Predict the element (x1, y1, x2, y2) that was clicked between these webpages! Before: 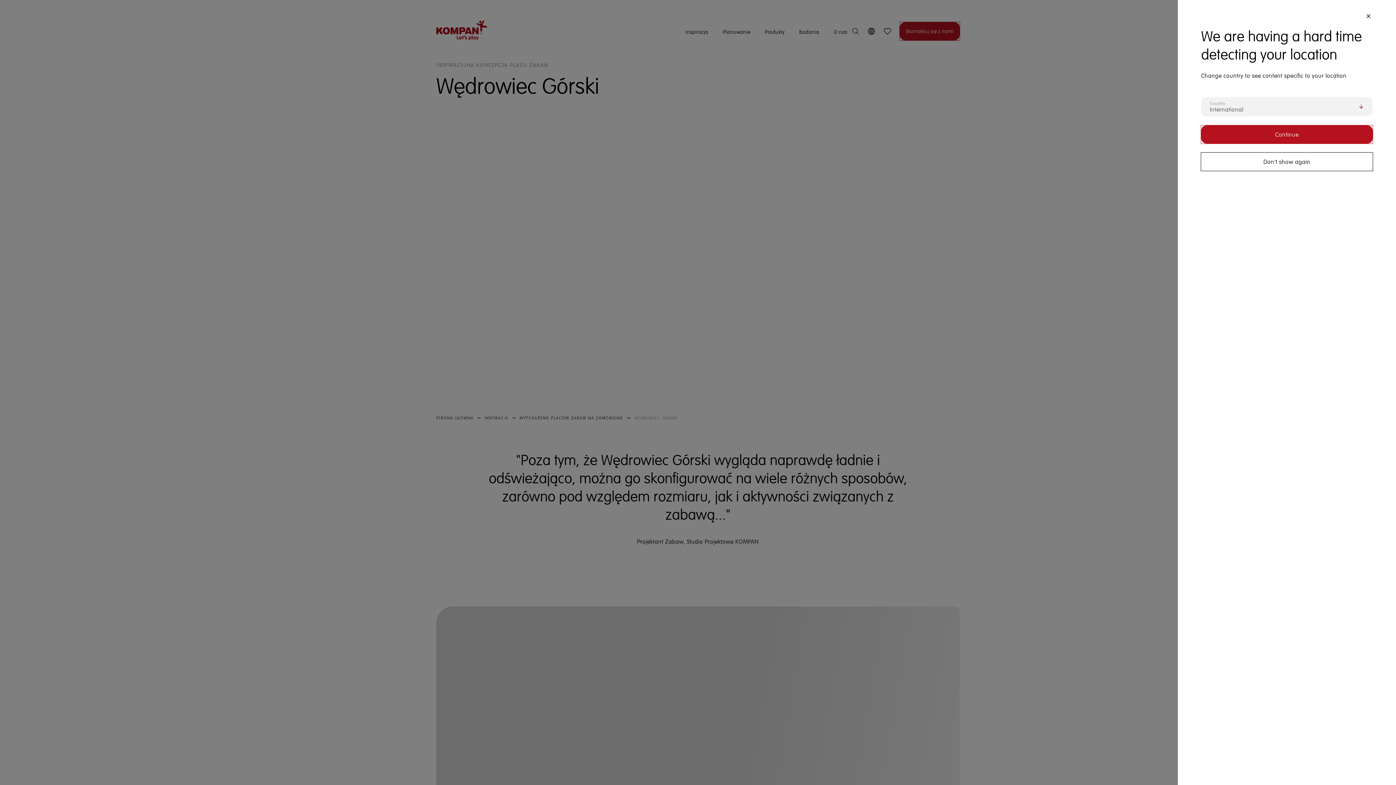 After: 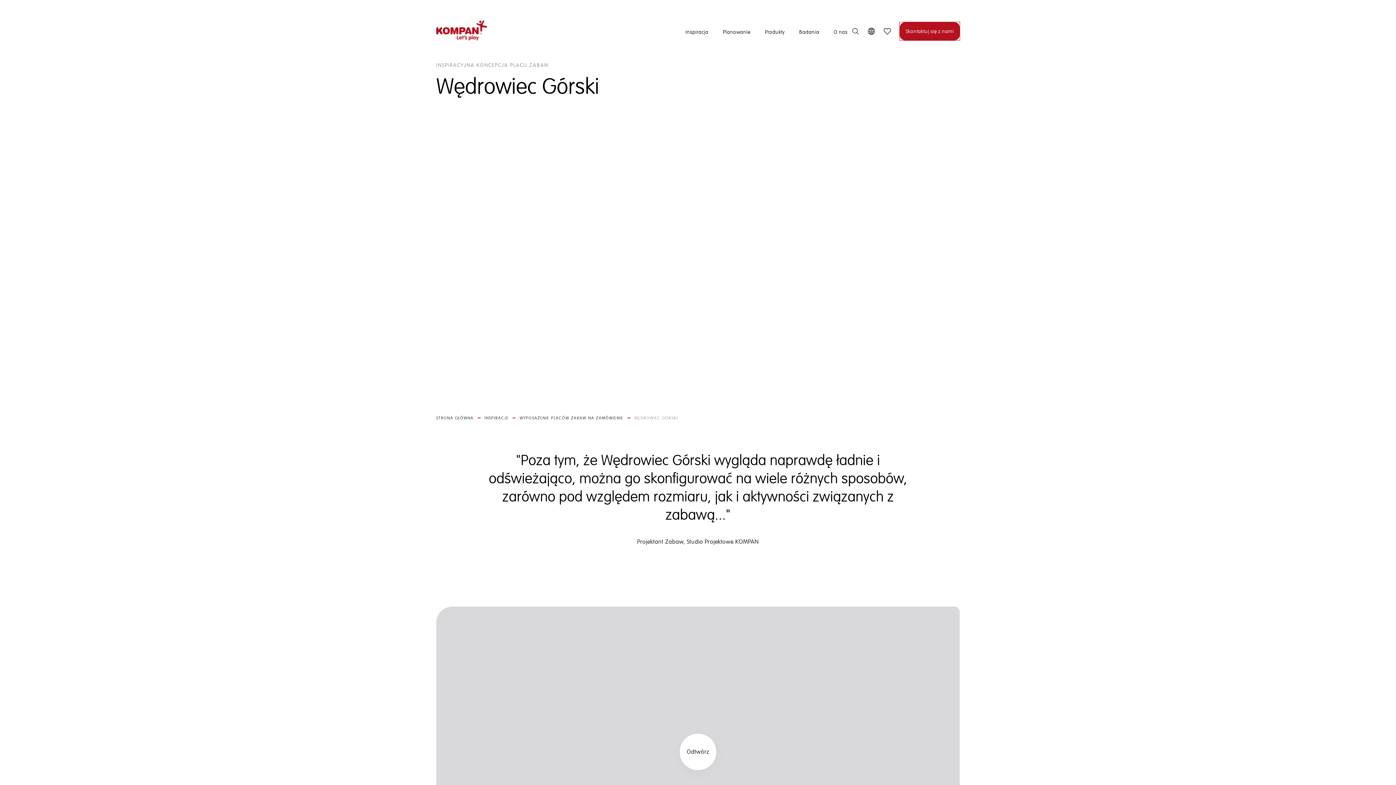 Action: bbox: (1201, 152, 1373, 170) label: Don't show again